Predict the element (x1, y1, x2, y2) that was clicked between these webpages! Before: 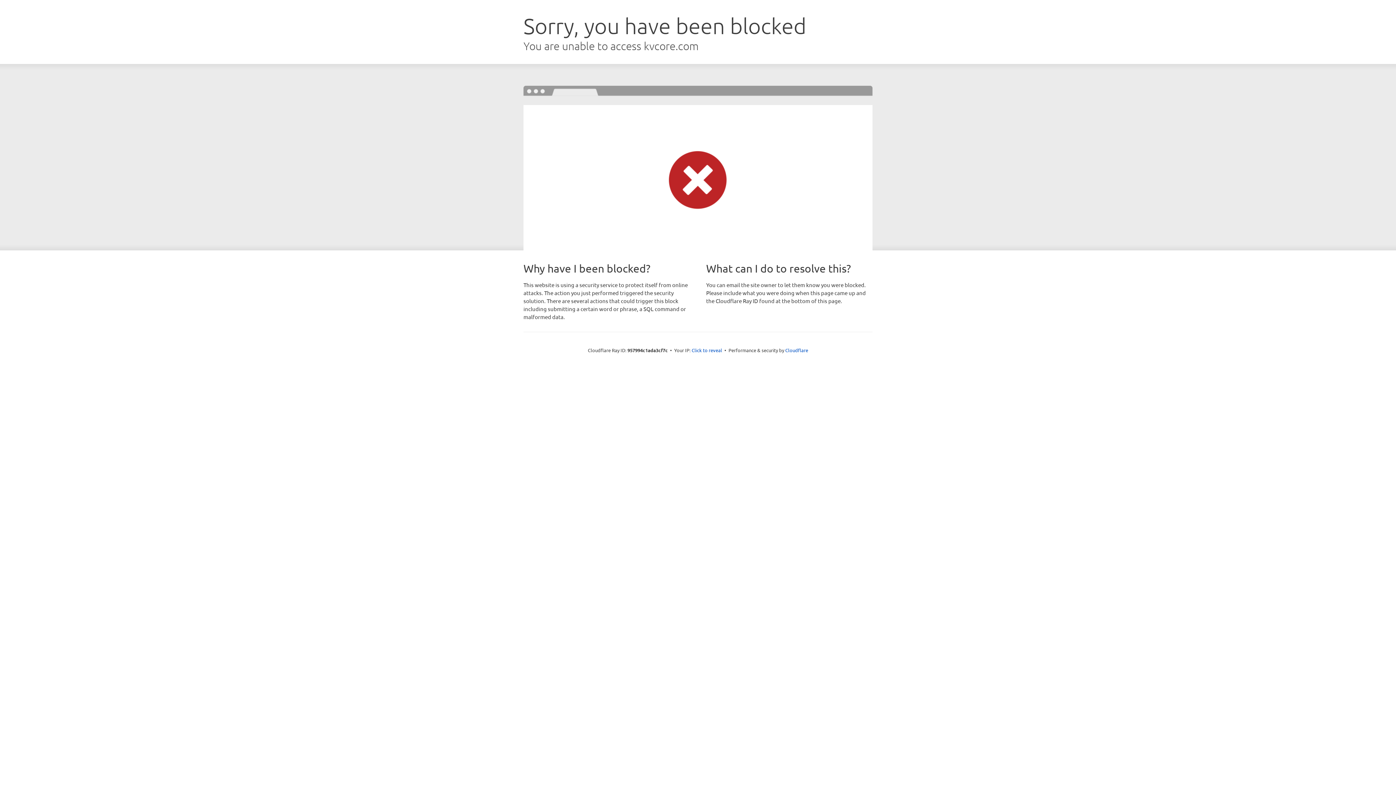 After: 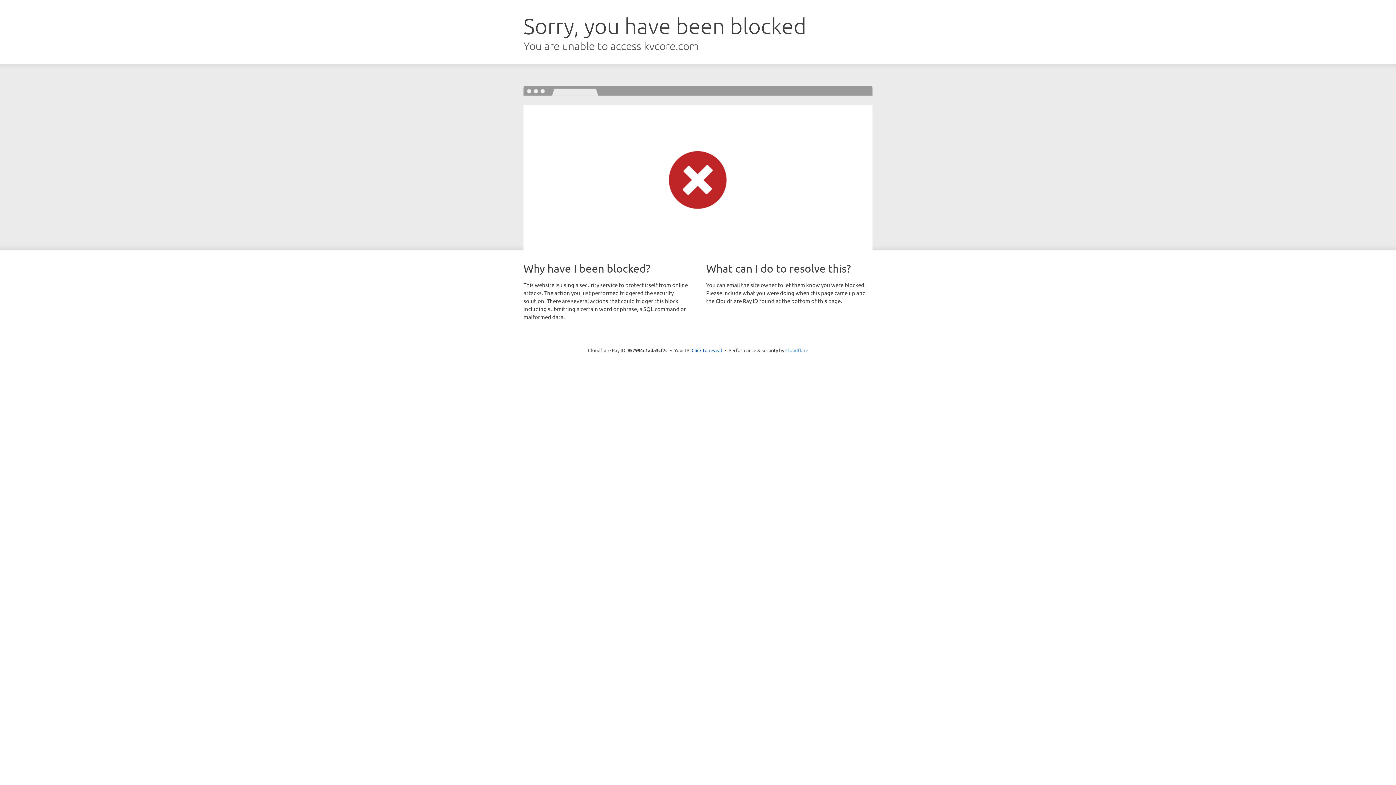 Action: bbox: (785, 347, 808, 353) label: Cloudflare